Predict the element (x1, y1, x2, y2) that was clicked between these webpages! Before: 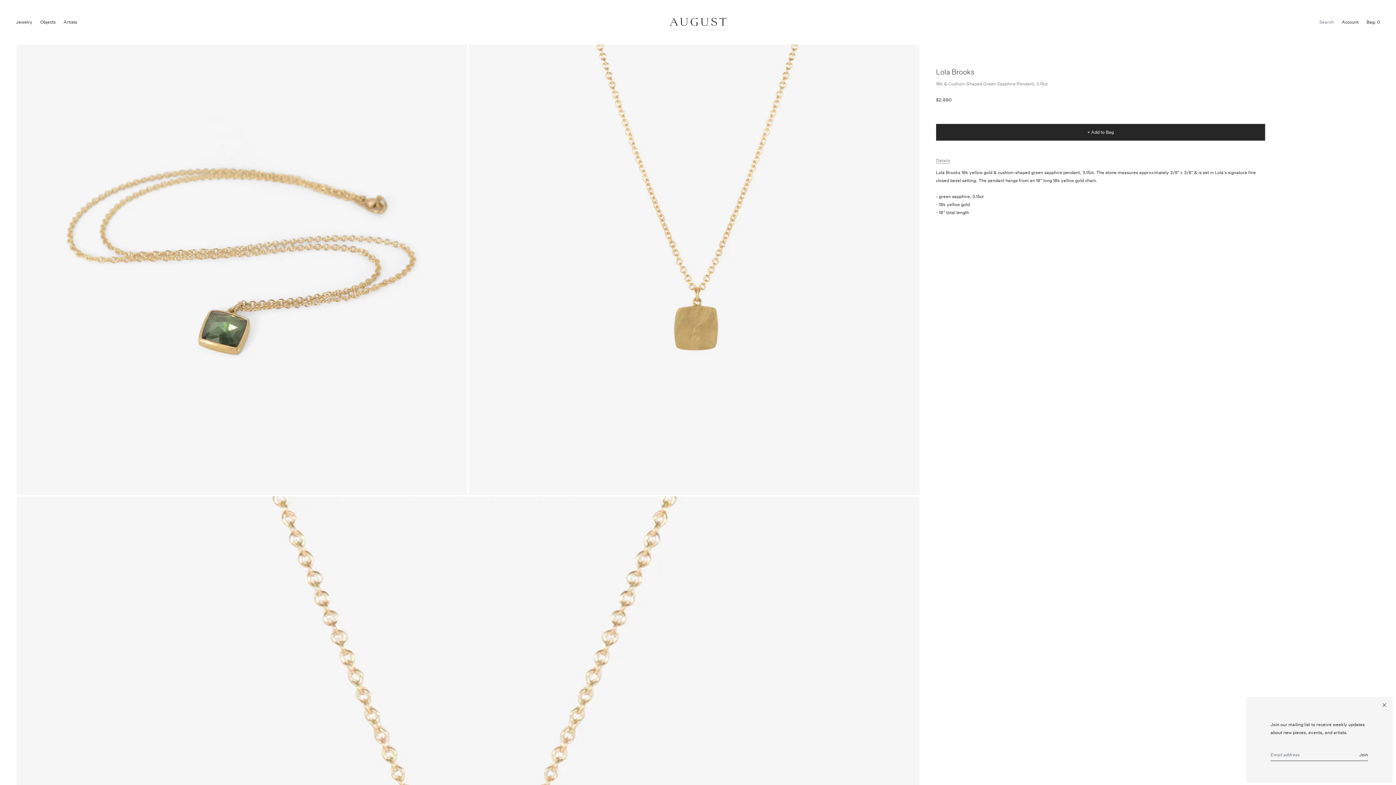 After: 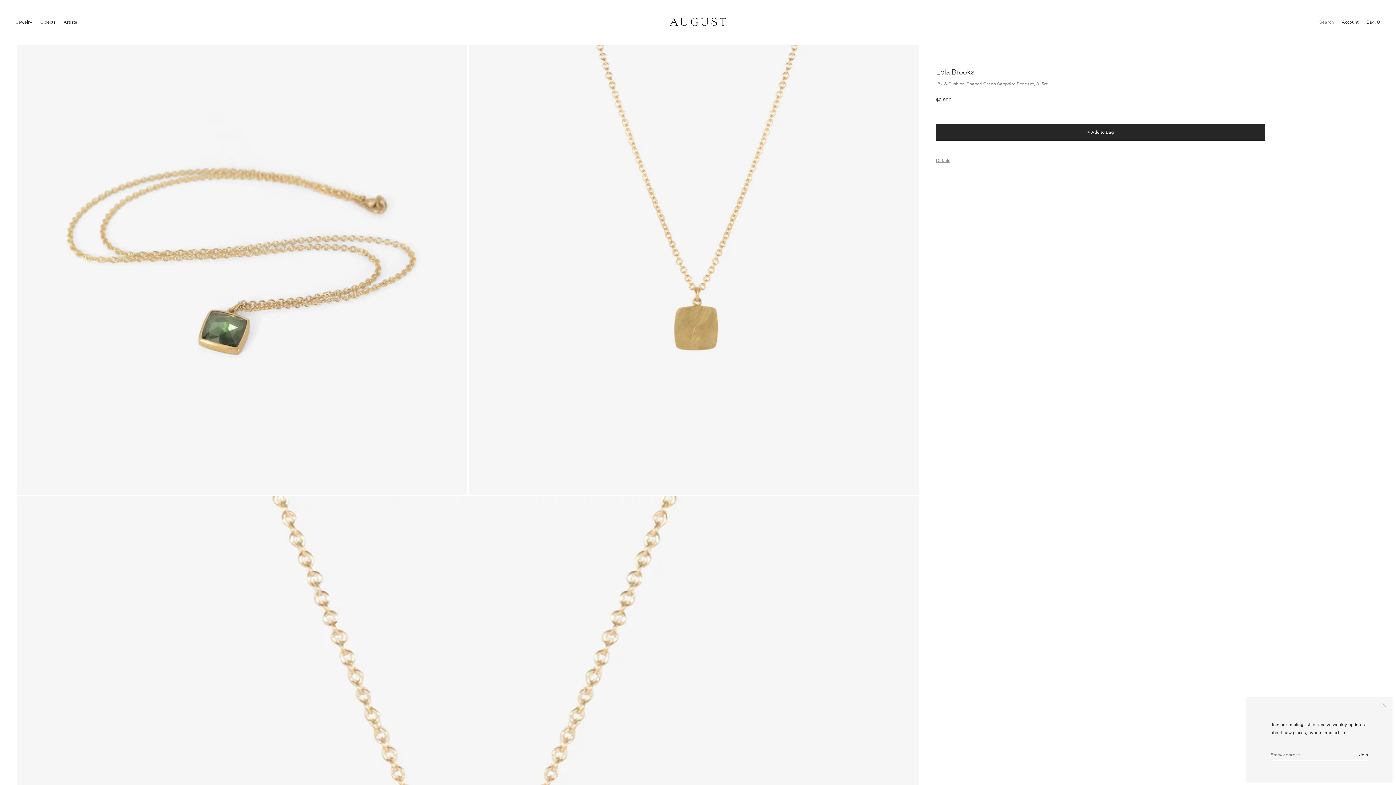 Action: label: Details bbox: (936, 157, 950, 163)